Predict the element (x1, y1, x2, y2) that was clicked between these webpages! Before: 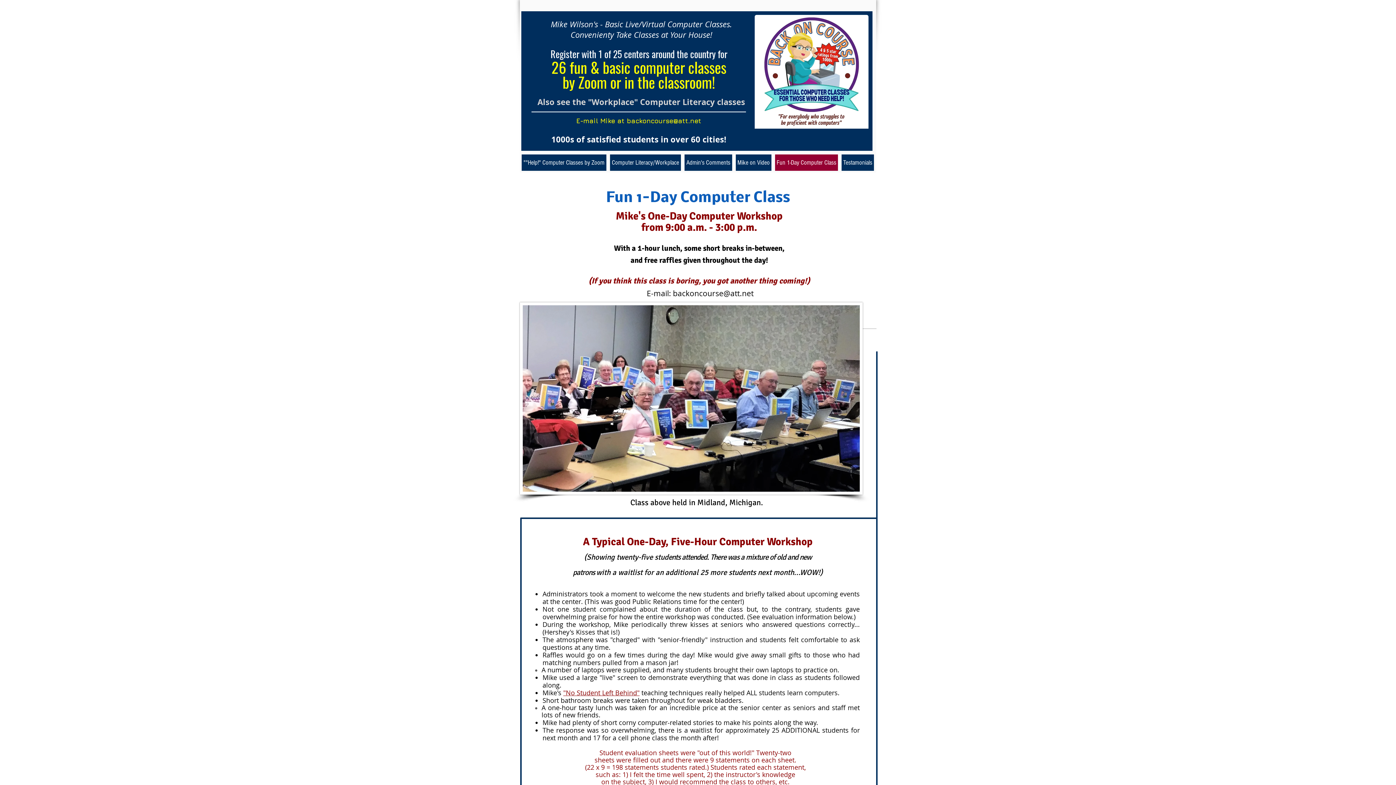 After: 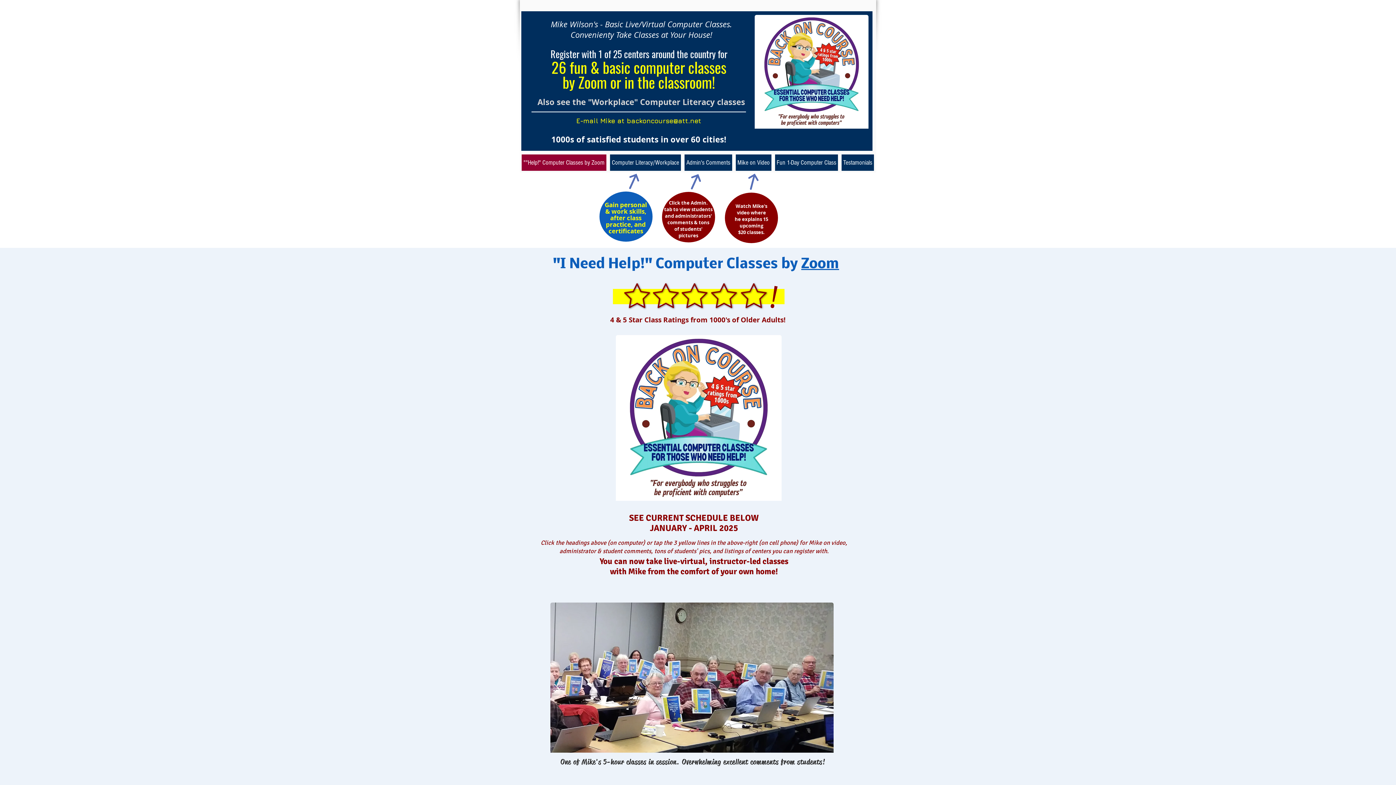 Action: label: ""Help!" Computer Classes by Zoom bbox: (521, 154, 606, 170)